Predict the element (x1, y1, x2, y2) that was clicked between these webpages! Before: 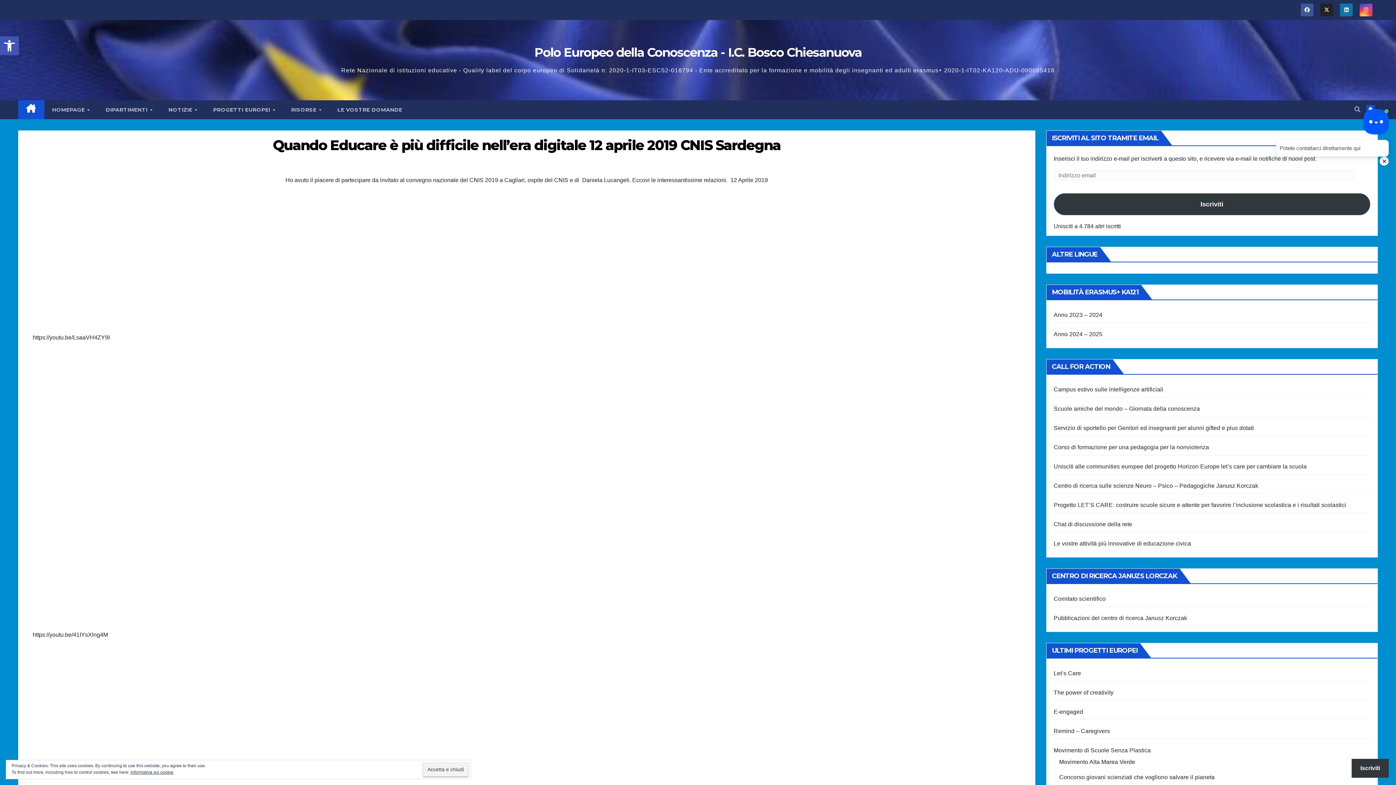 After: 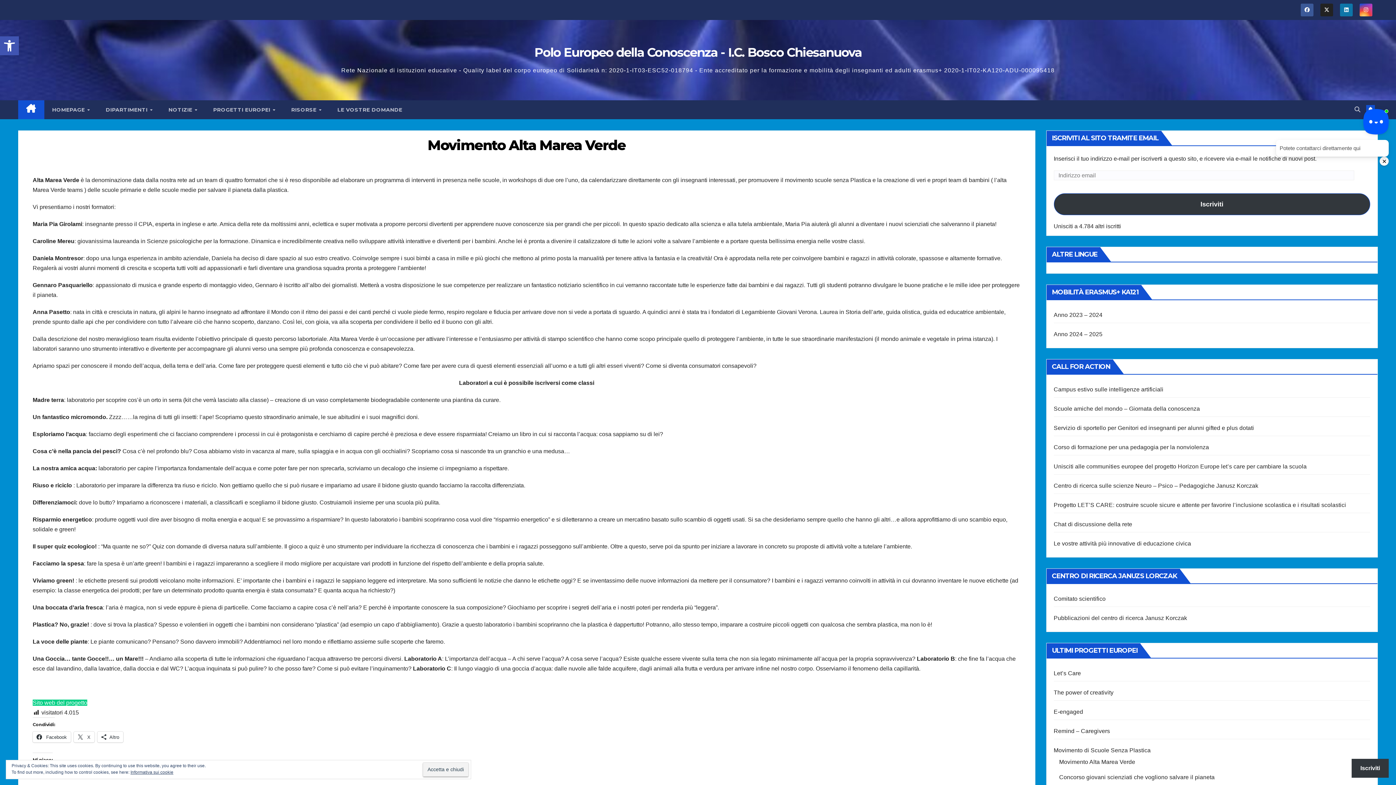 Action: label: Movimento Alta Marea Verde bbox: (1059, 759, 1135, 765)